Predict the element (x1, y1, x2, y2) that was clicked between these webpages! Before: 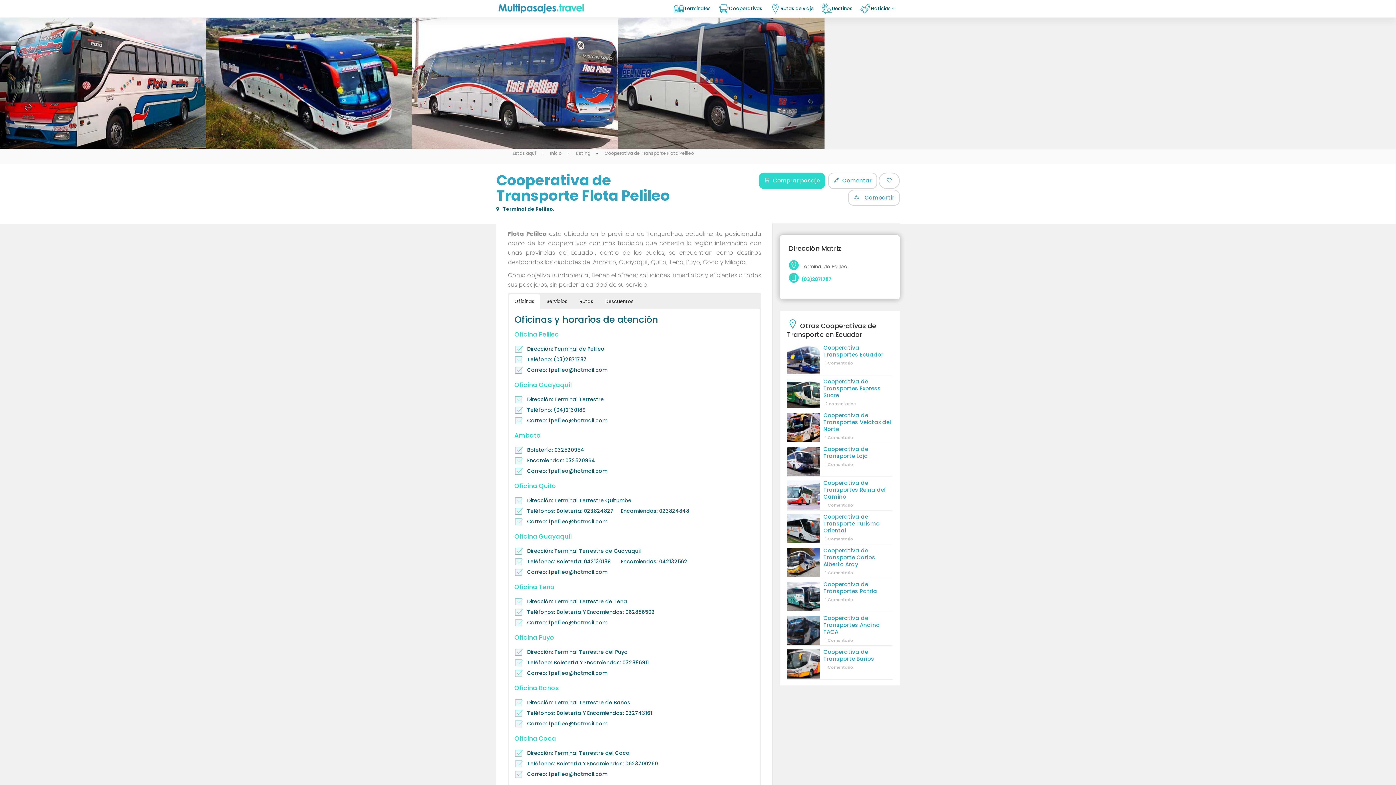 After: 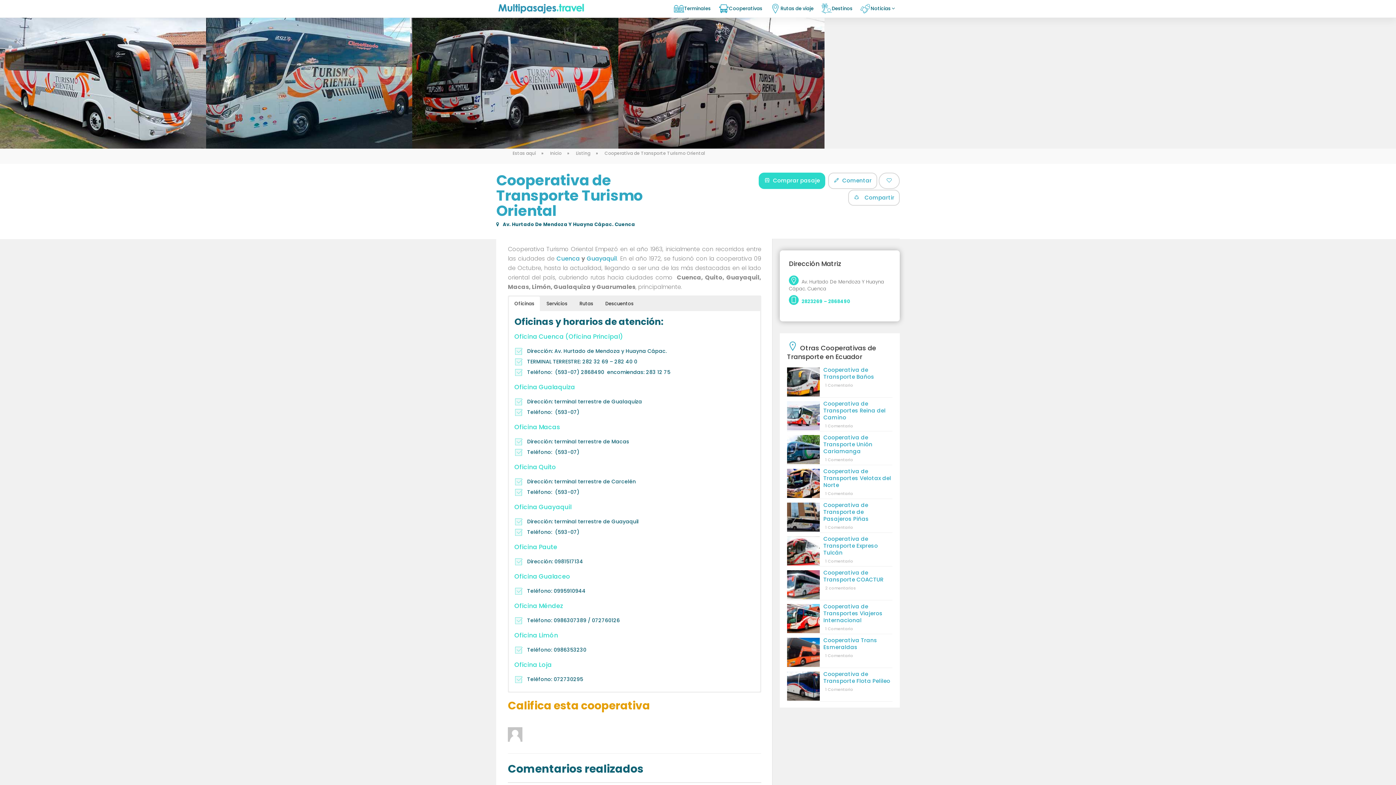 Action: label: Cooperativa de Transporte Turismo Oriental bbox: (823, 513, 880, 534)